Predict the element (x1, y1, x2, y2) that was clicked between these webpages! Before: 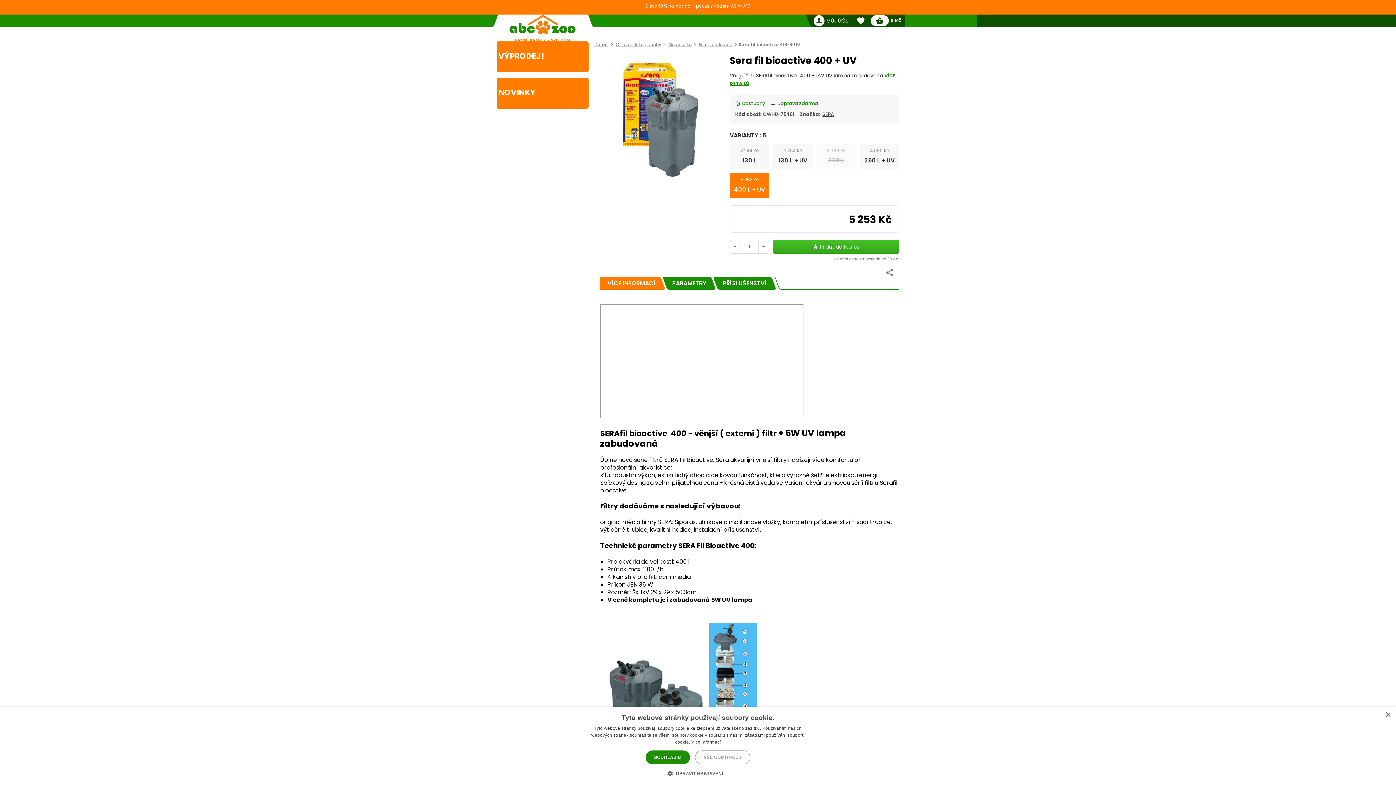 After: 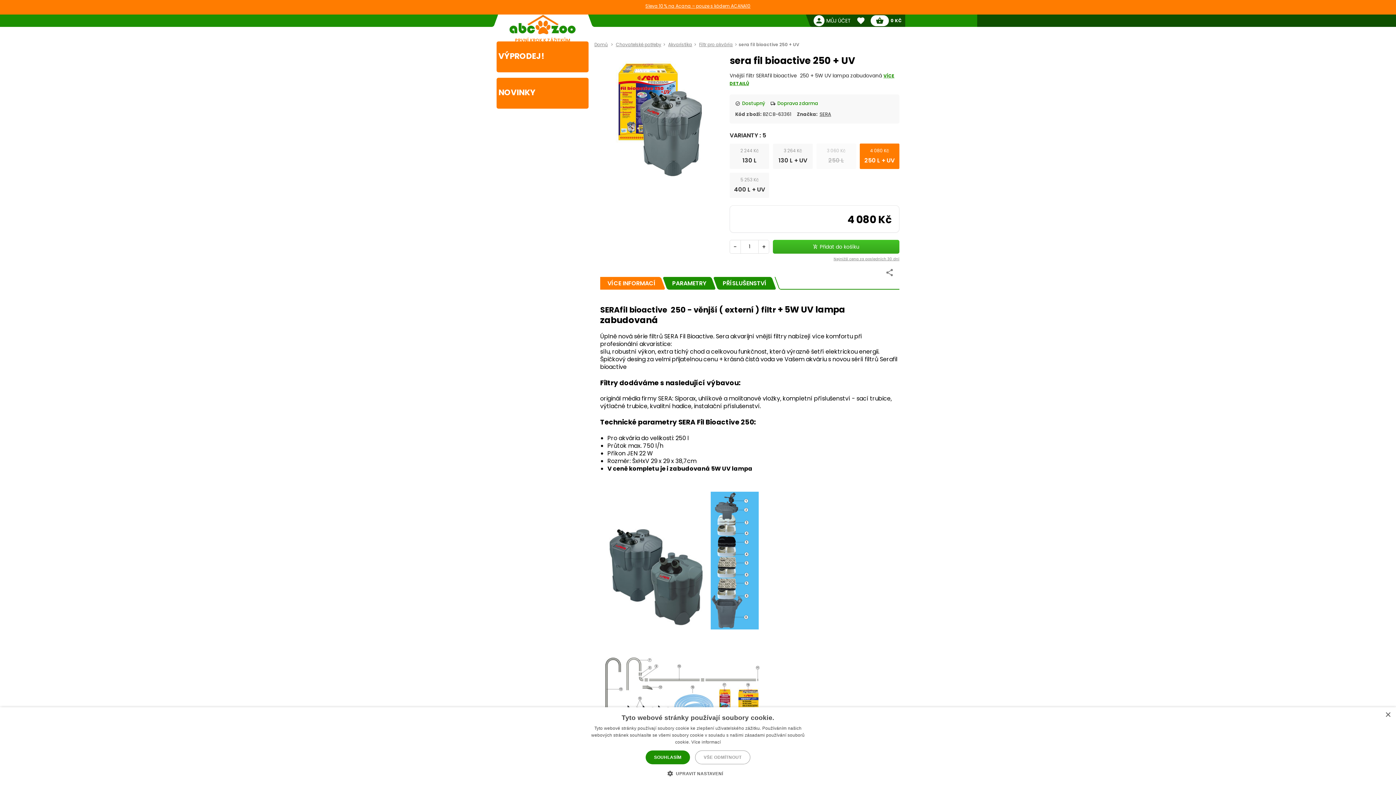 Action: bbox: (859, 143, 899, 169) label: 4 080 Kč

250 L + UV